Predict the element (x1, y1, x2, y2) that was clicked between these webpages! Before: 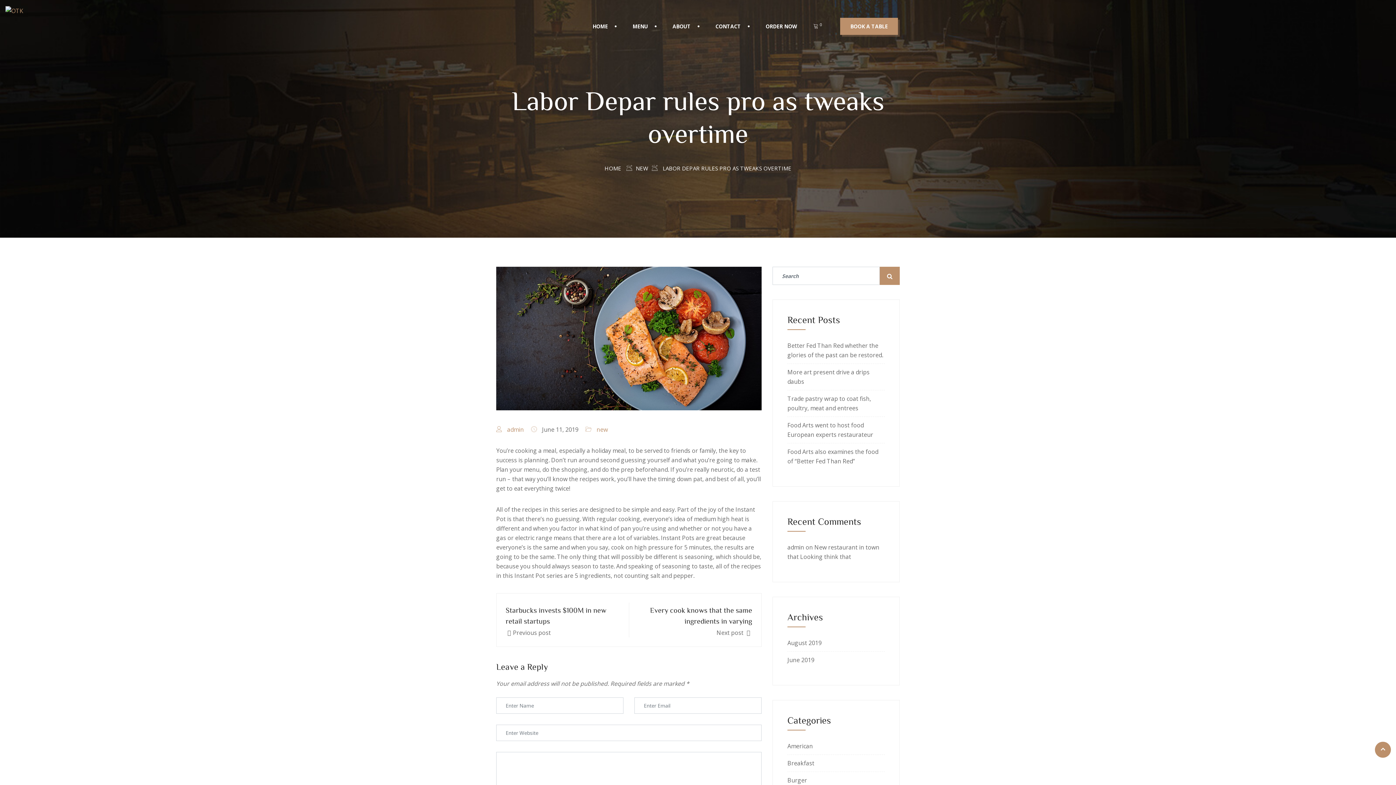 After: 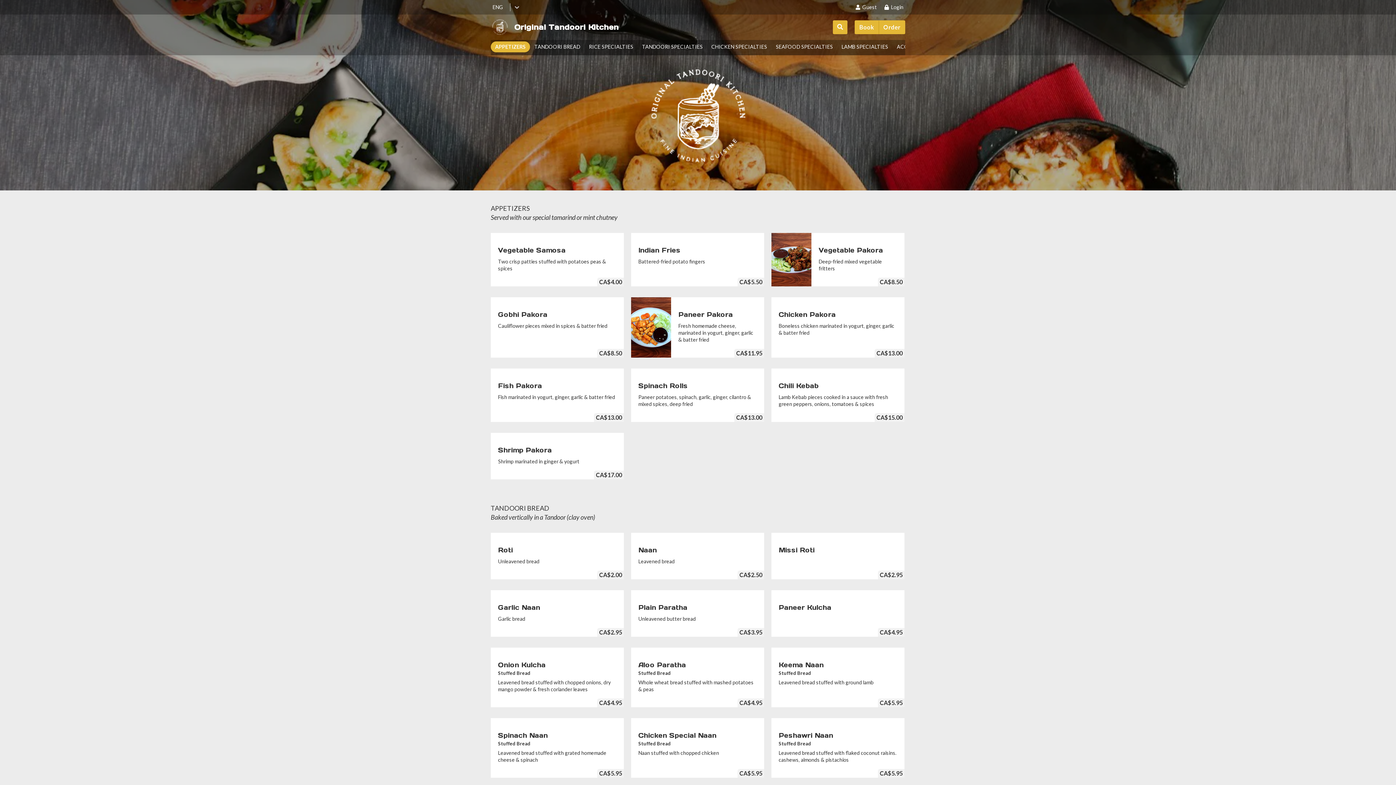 Action: bbox: (765, 9, 797, 43) label: ORDER NOW